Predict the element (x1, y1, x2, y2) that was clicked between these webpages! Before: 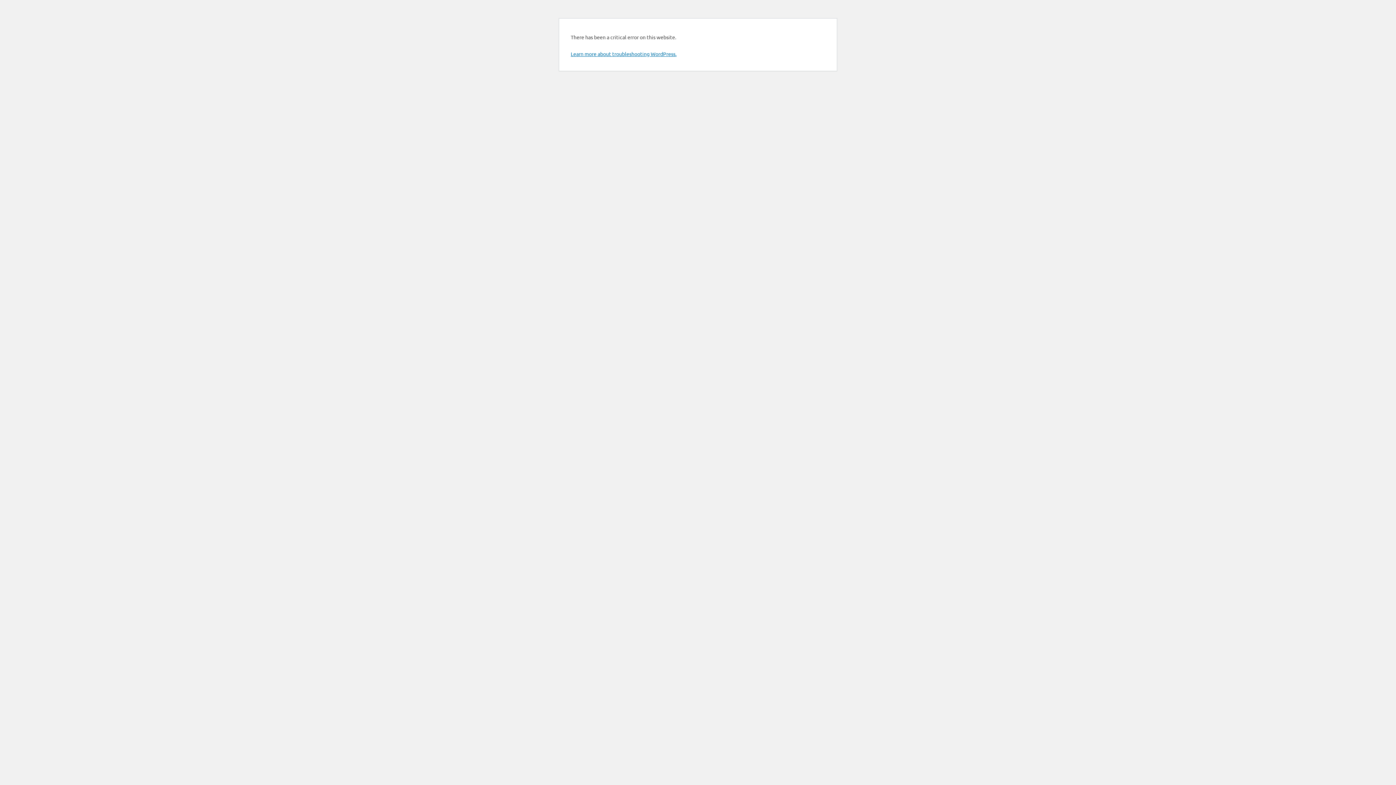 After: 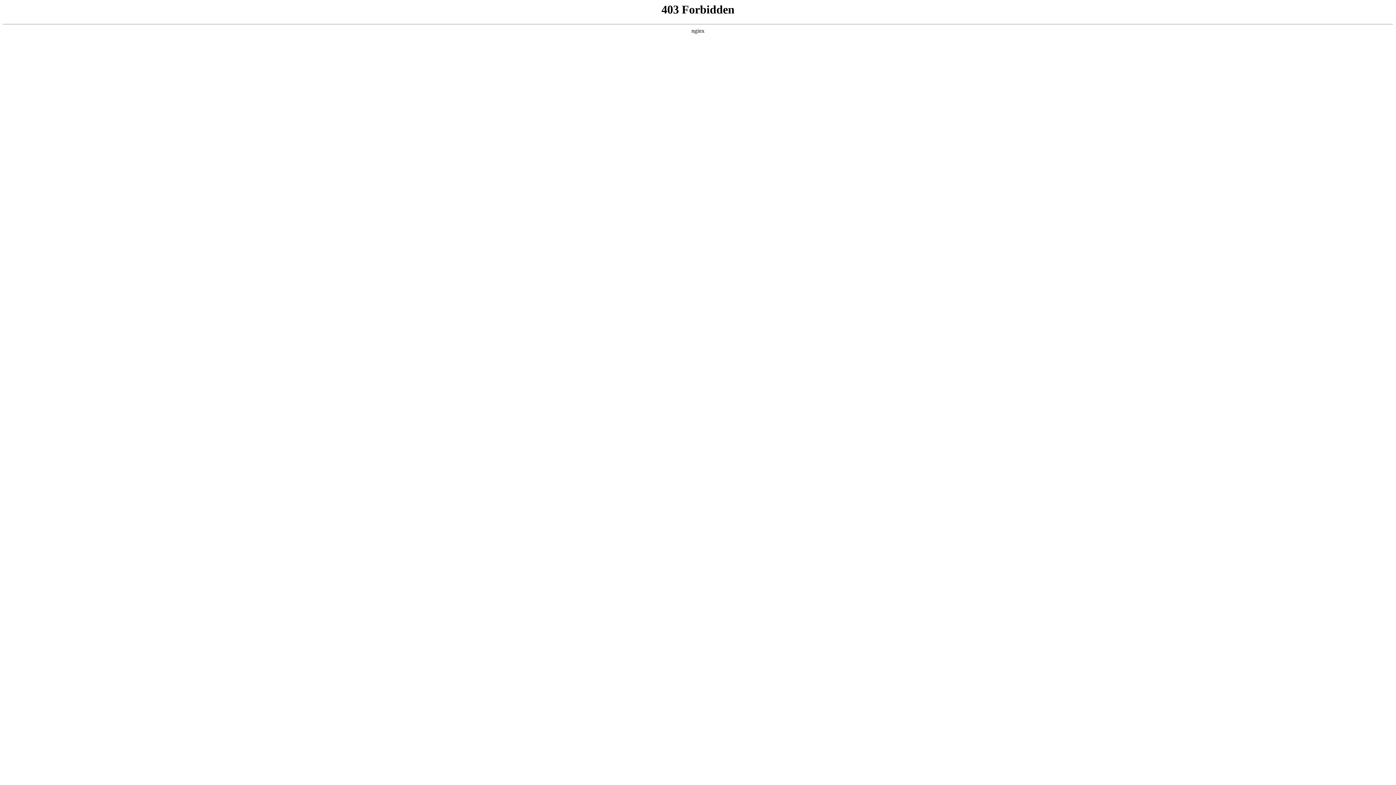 Action: label: Learn more about troubleshooting WordPress. bbox: (570, 50, 676, 57)